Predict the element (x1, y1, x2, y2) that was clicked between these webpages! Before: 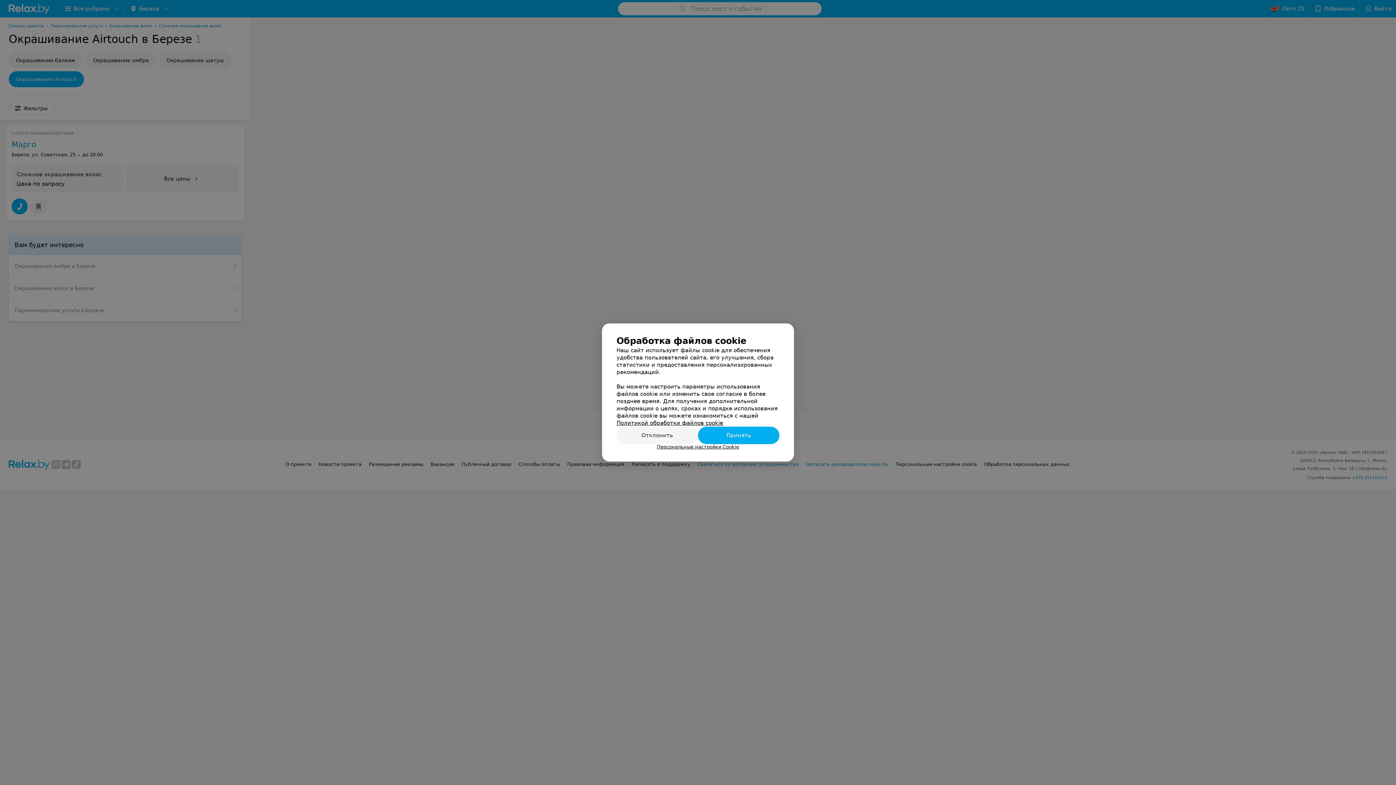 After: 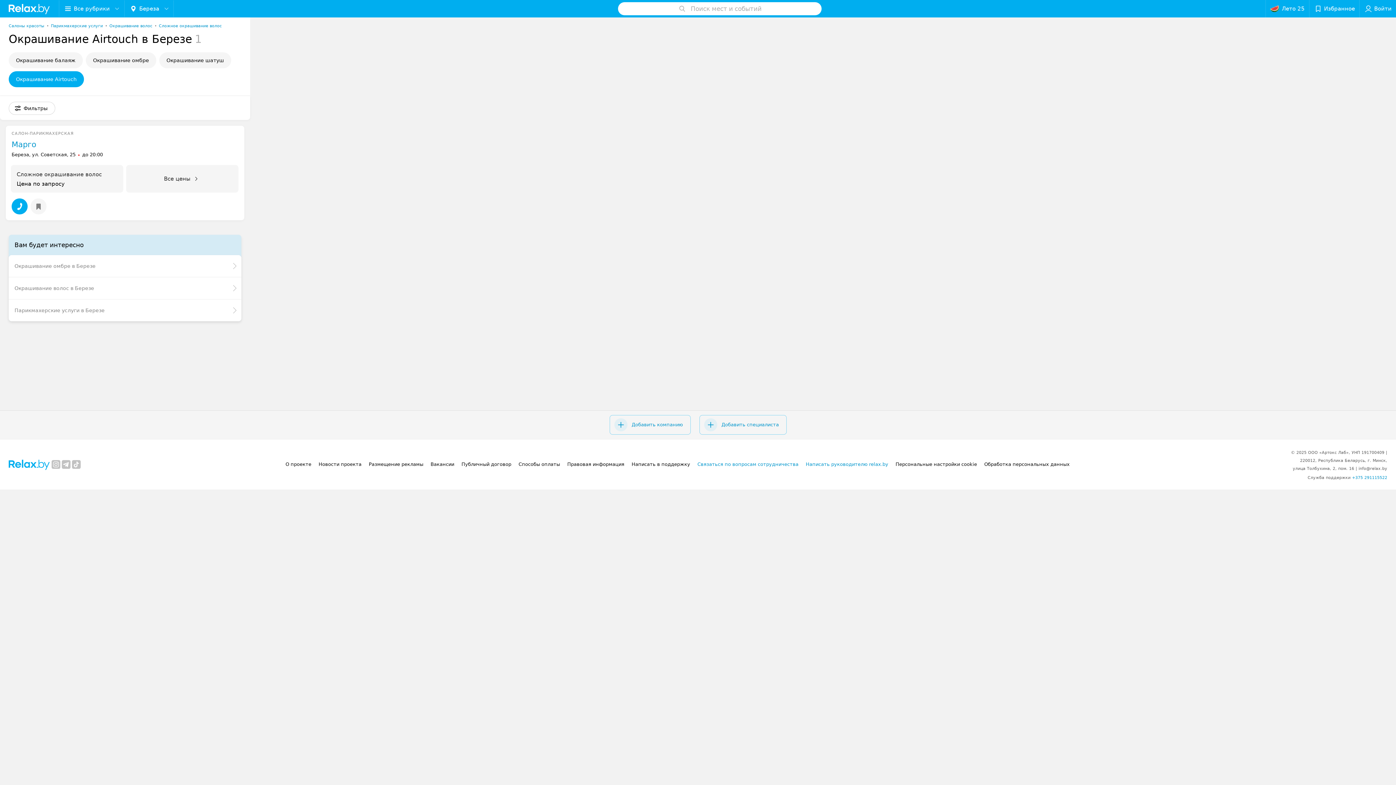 Action: bbox: (698, 426, 779, 444) label: Принять